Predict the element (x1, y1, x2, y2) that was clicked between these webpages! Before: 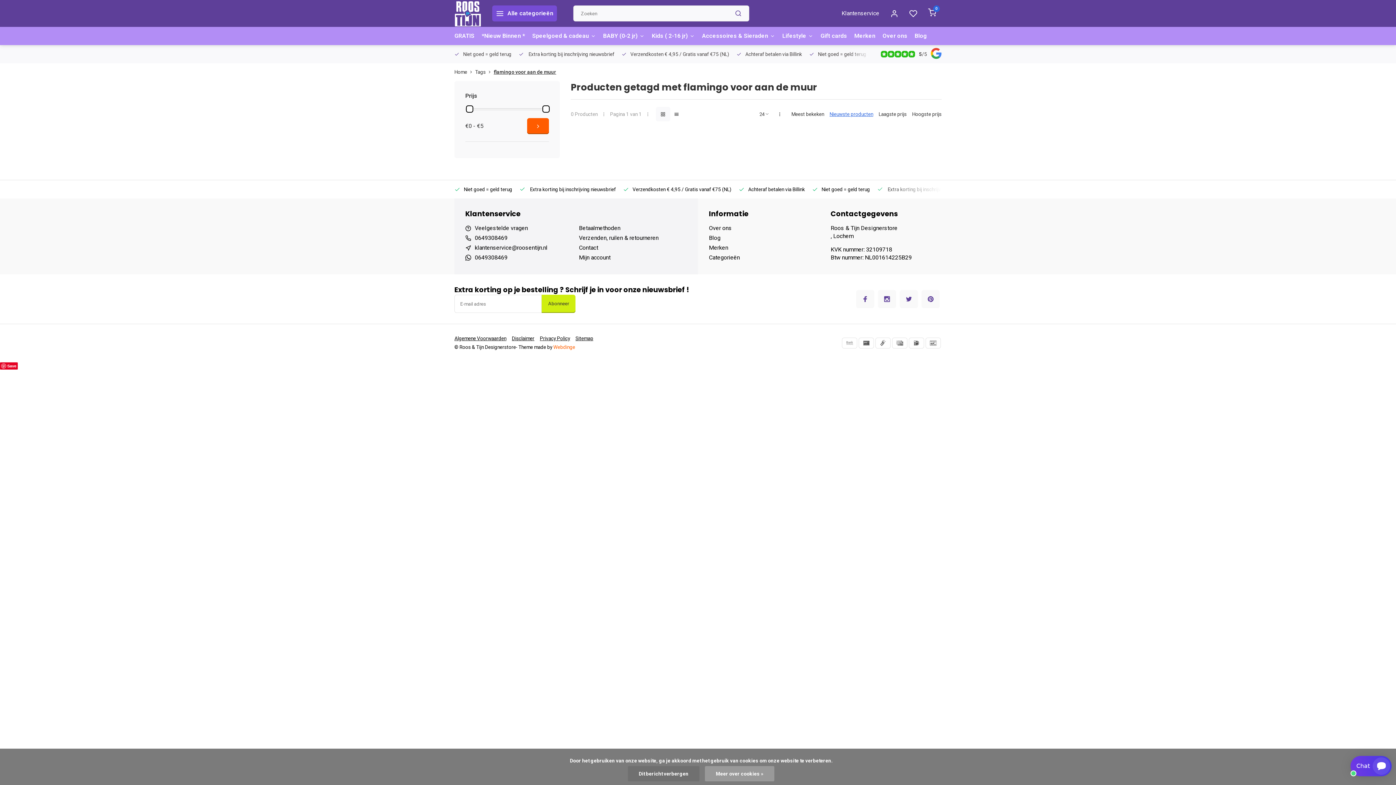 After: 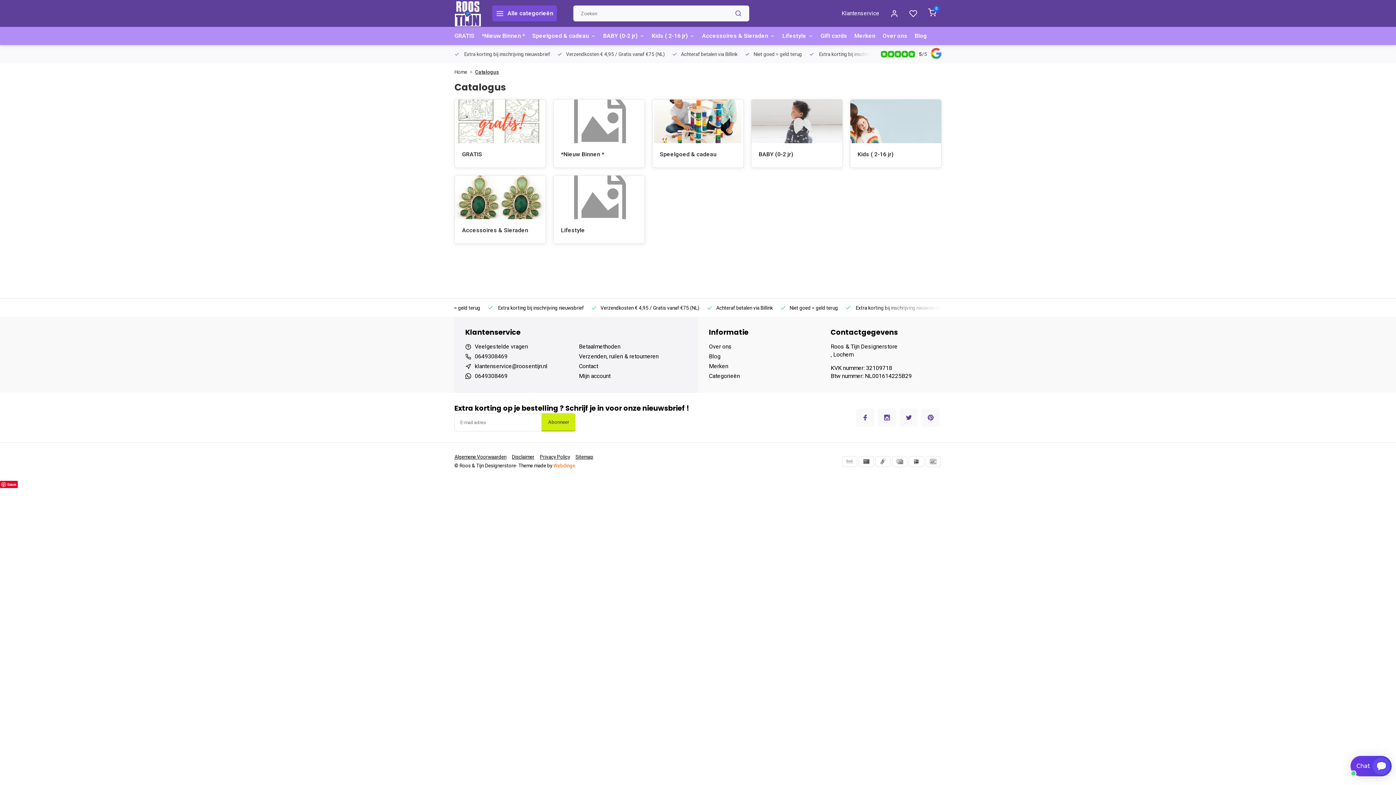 Action: label: Categorieën bbox: (709, 253, 820, 261)